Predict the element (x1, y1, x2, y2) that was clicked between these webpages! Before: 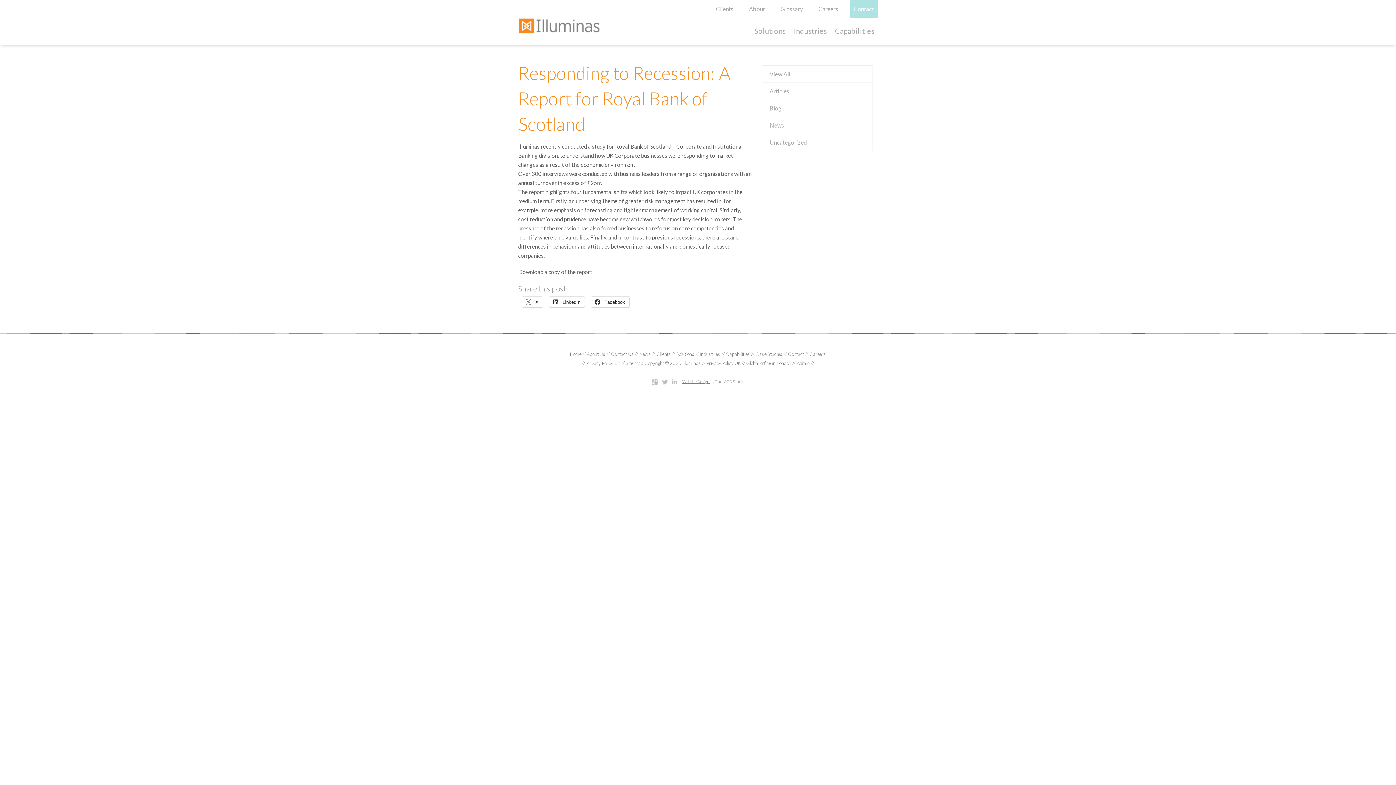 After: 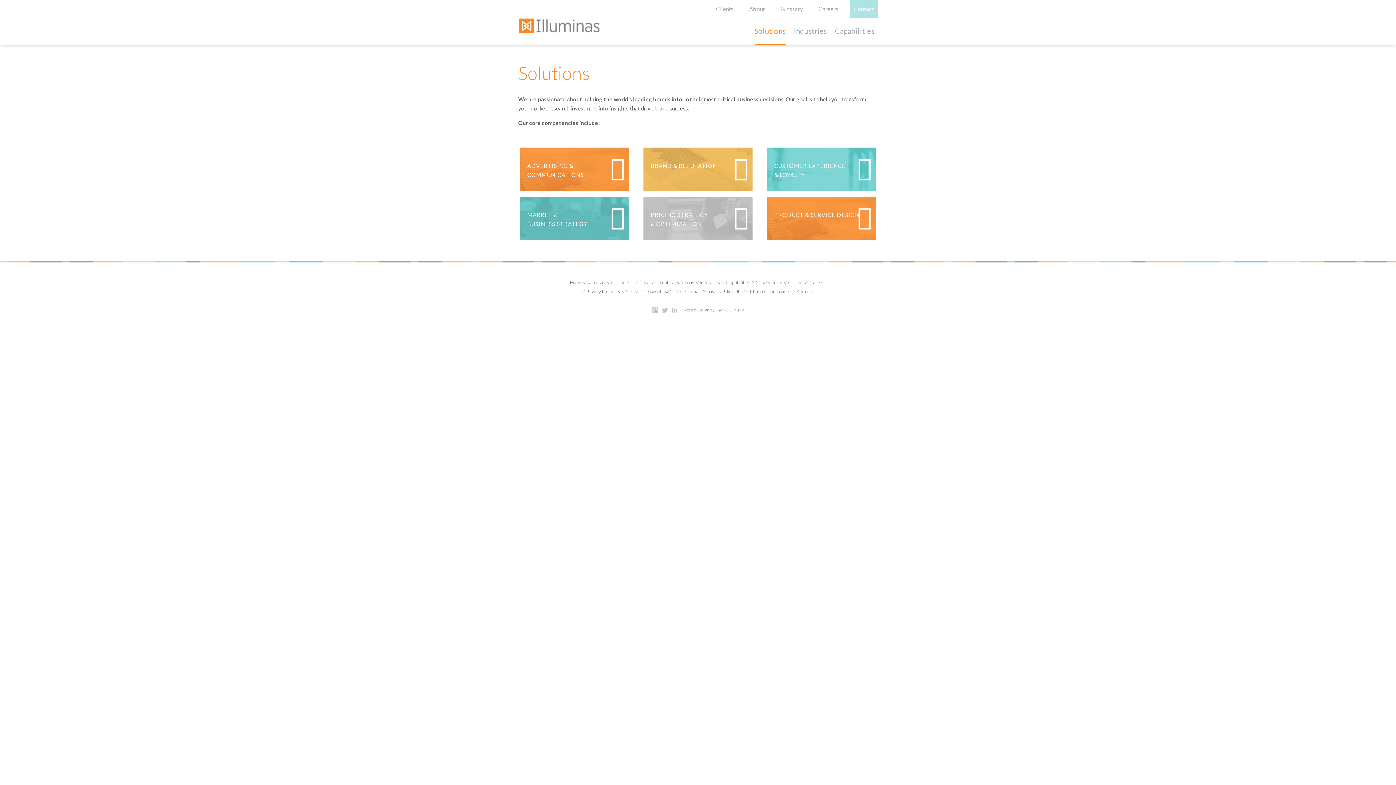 Action: bbox: (676, 351, 694, 357) label: Solutions